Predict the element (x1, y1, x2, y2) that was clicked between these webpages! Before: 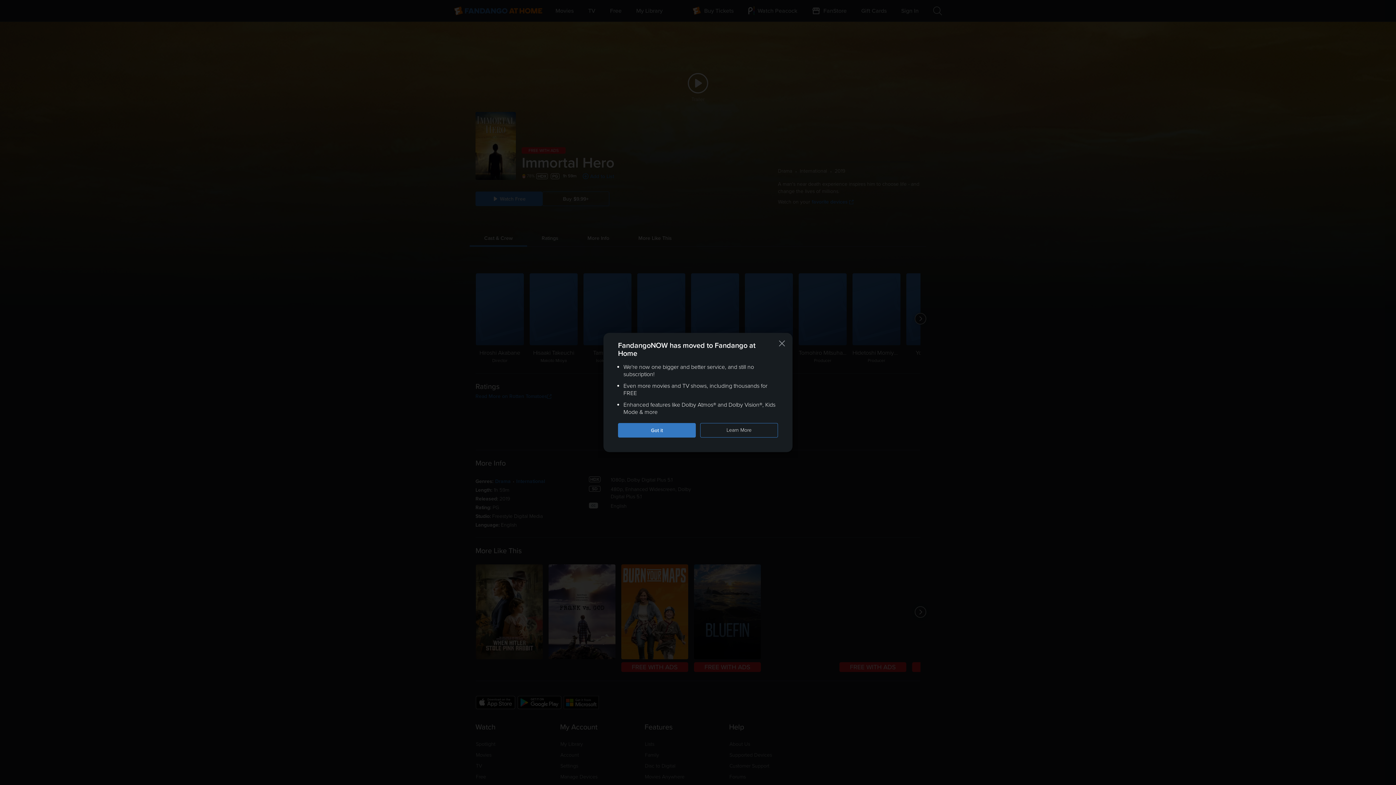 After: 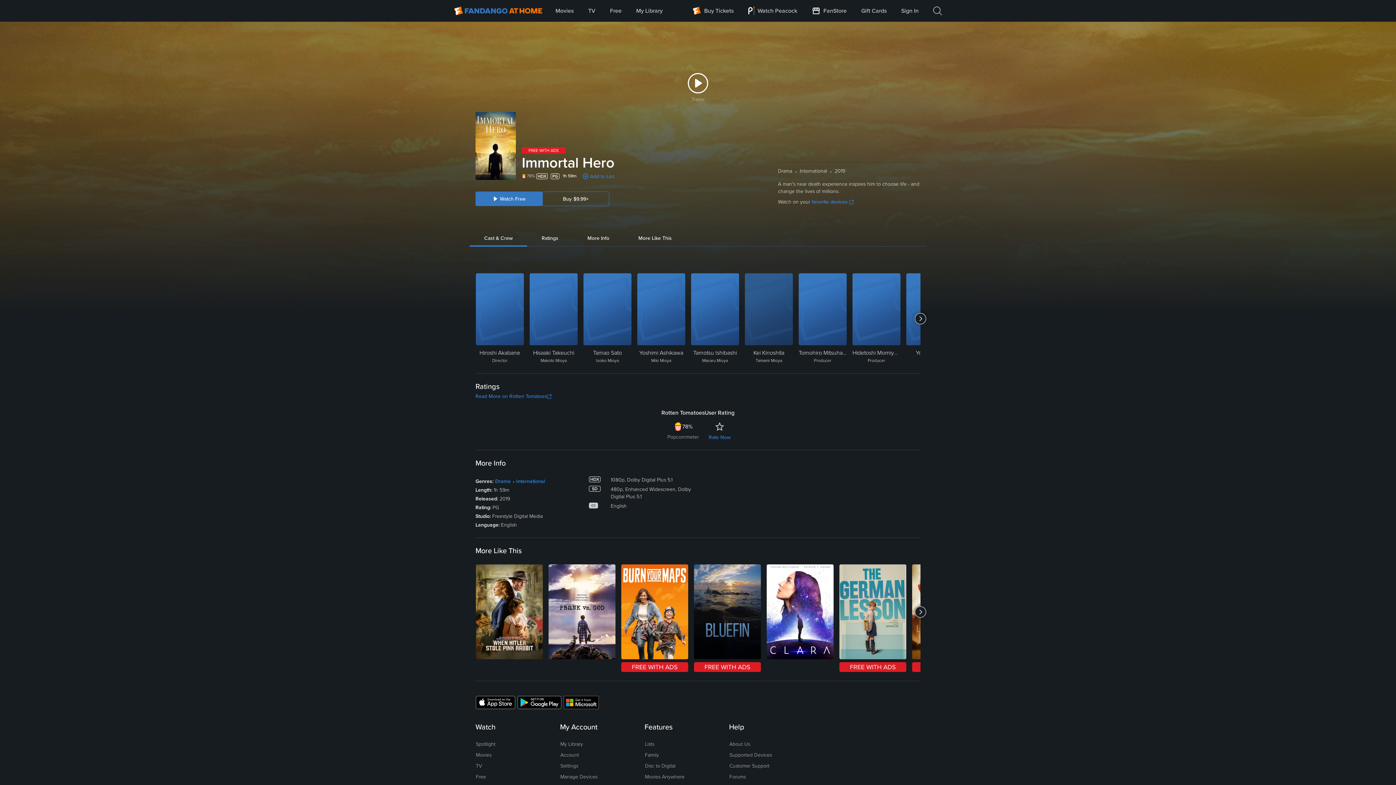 Action: bbox: (771, 333, 792, 354) label: Close this notification